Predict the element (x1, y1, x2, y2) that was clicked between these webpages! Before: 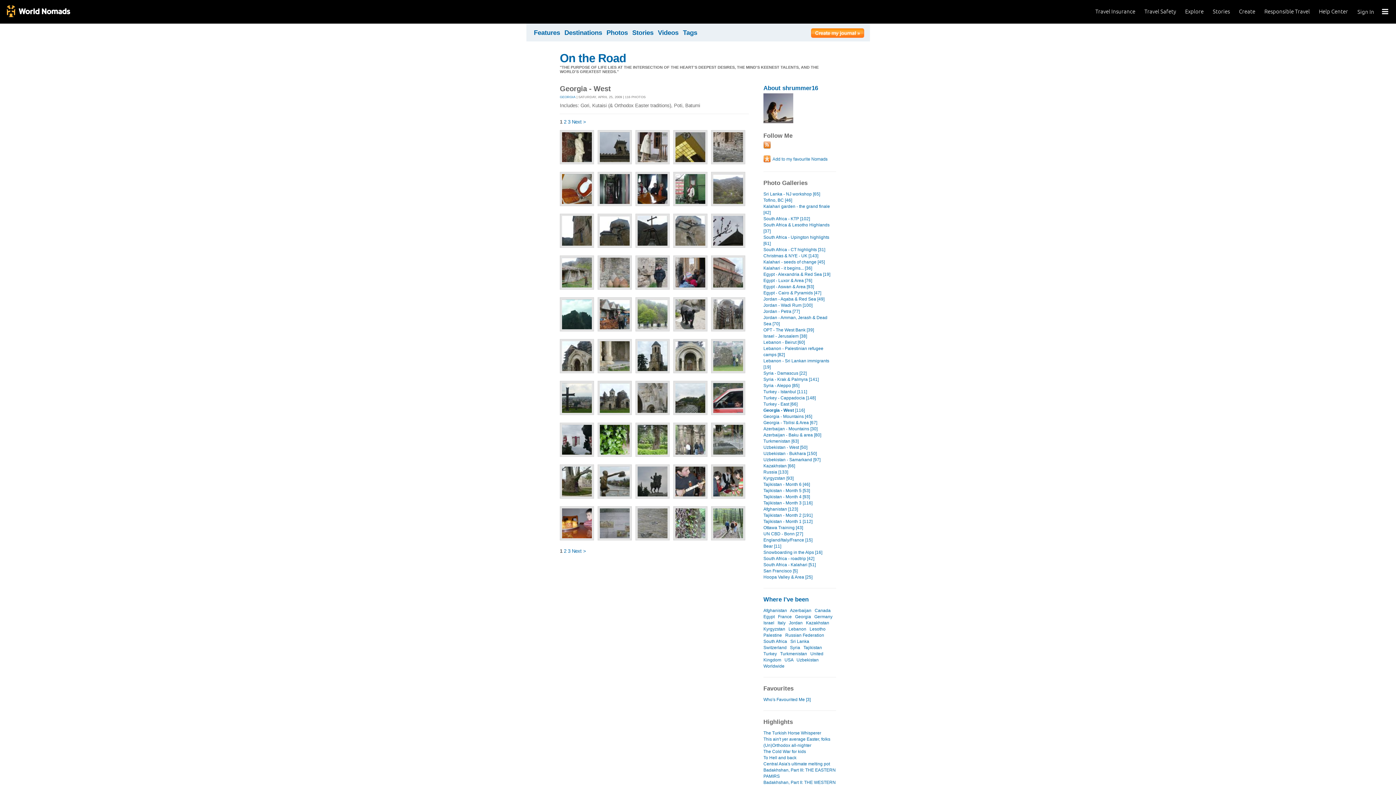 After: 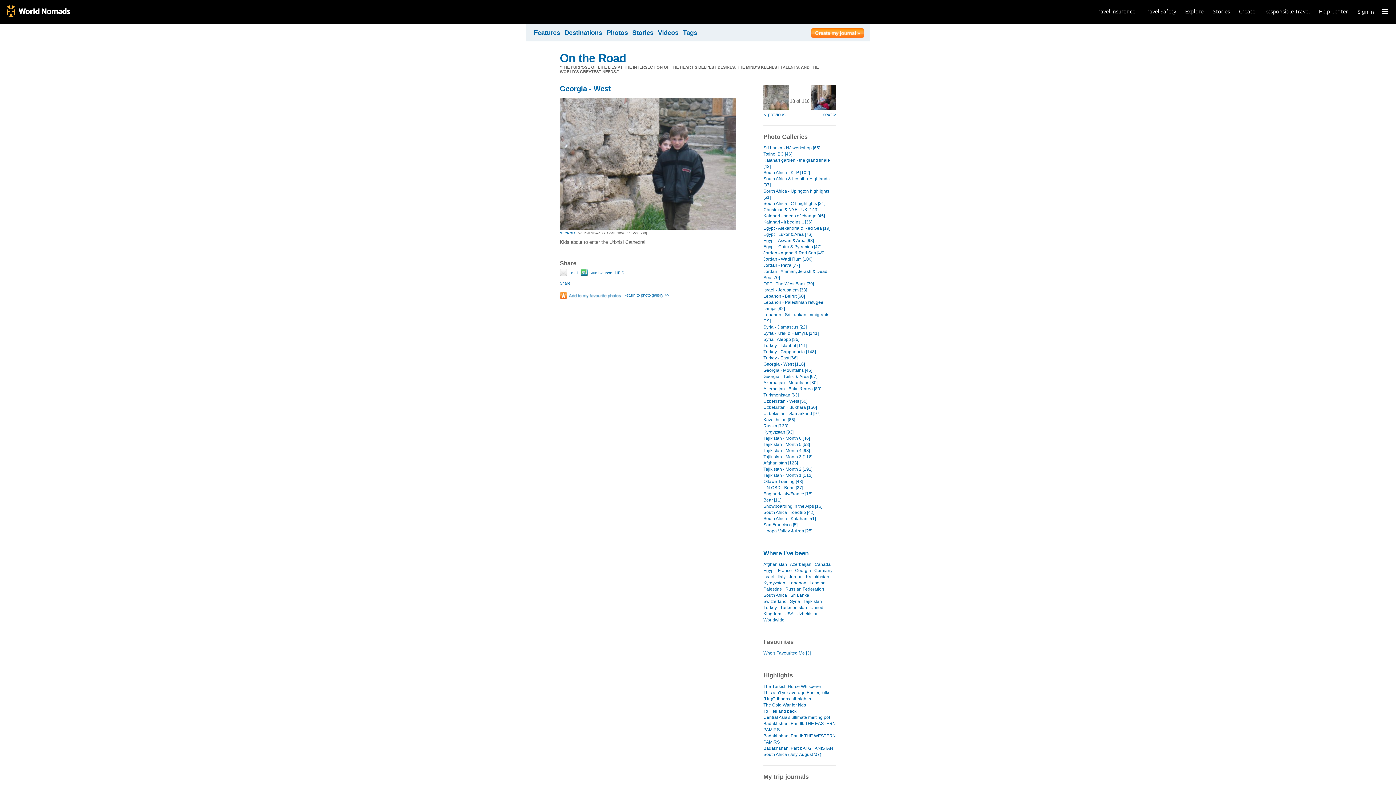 Action: bbox: (635, 285, 669, 290)